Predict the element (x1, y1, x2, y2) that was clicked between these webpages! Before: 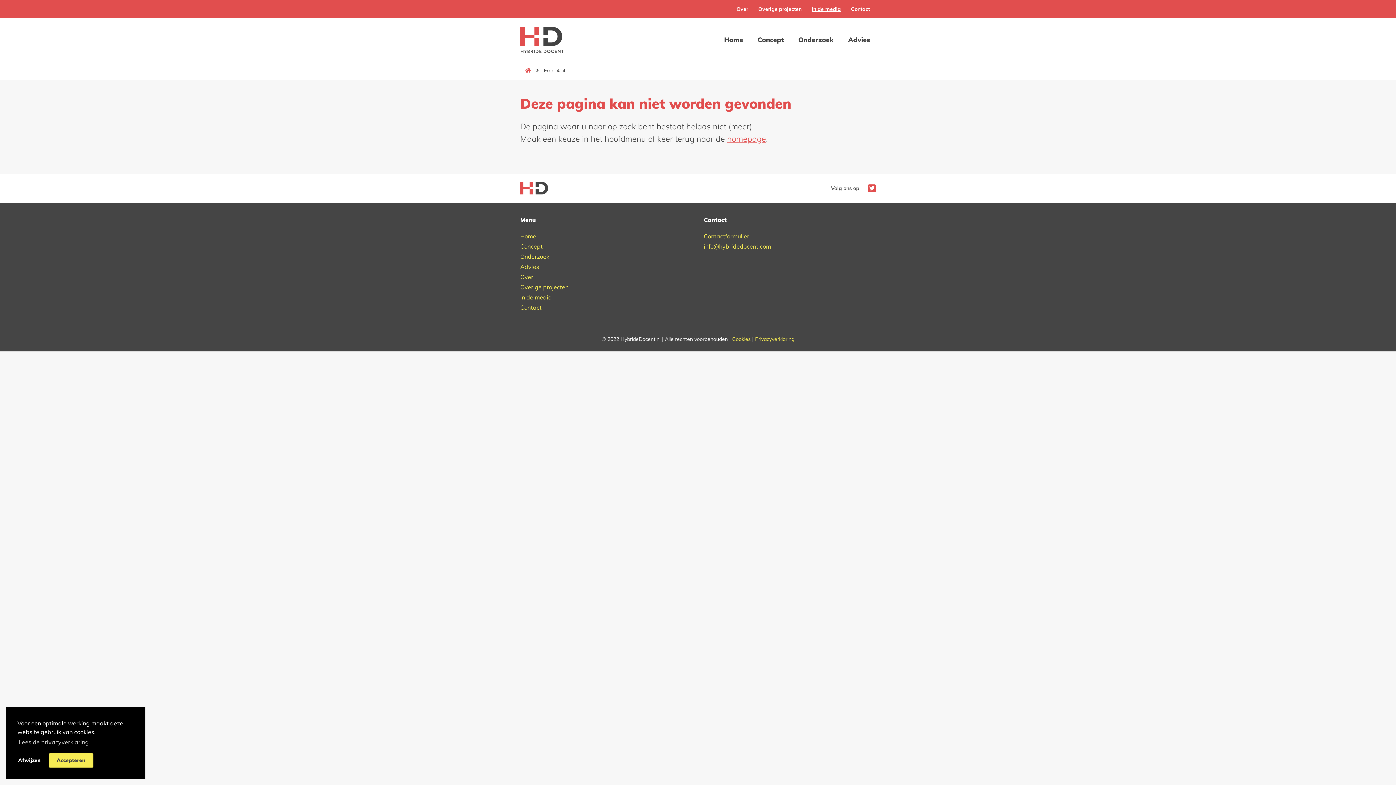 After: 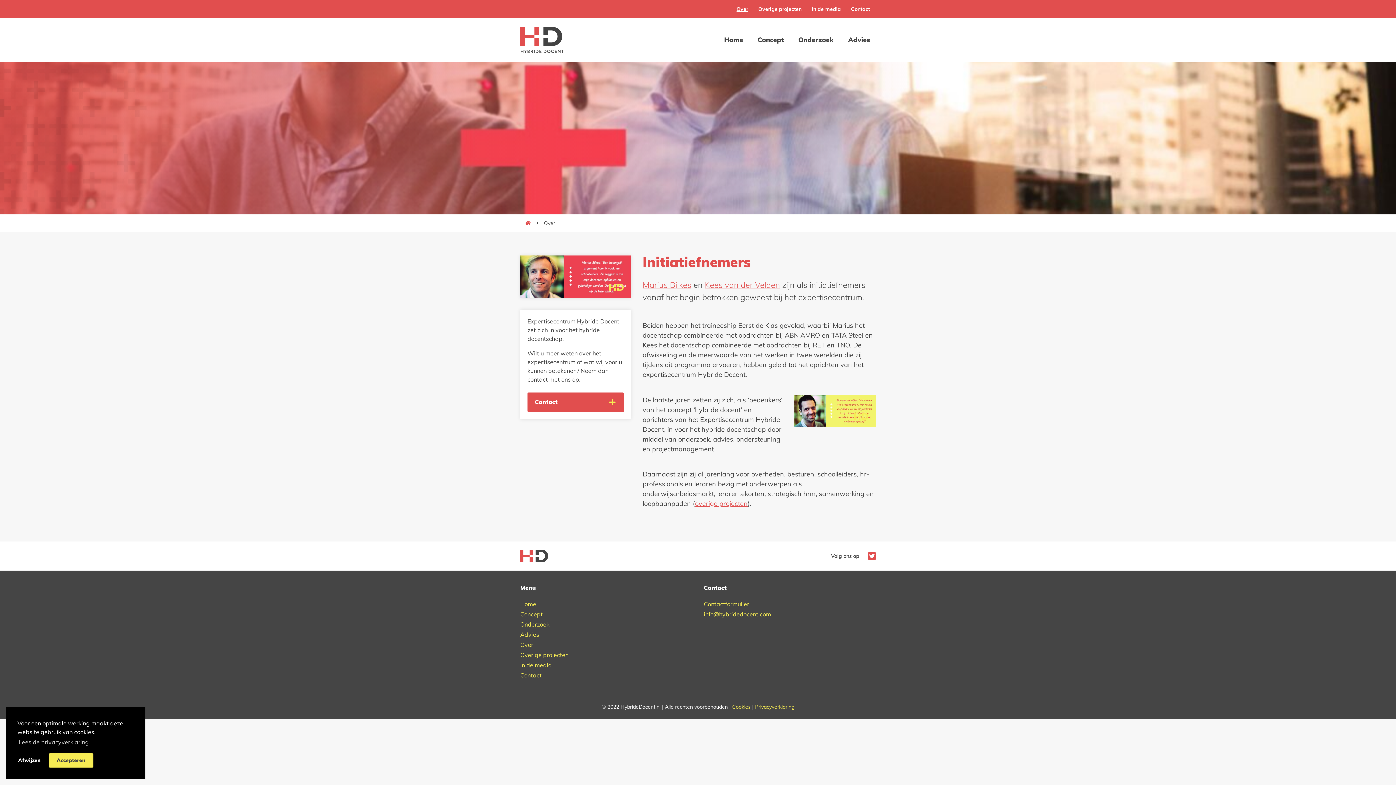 Action: label: Over bbox: (520, 273, 533, 280)